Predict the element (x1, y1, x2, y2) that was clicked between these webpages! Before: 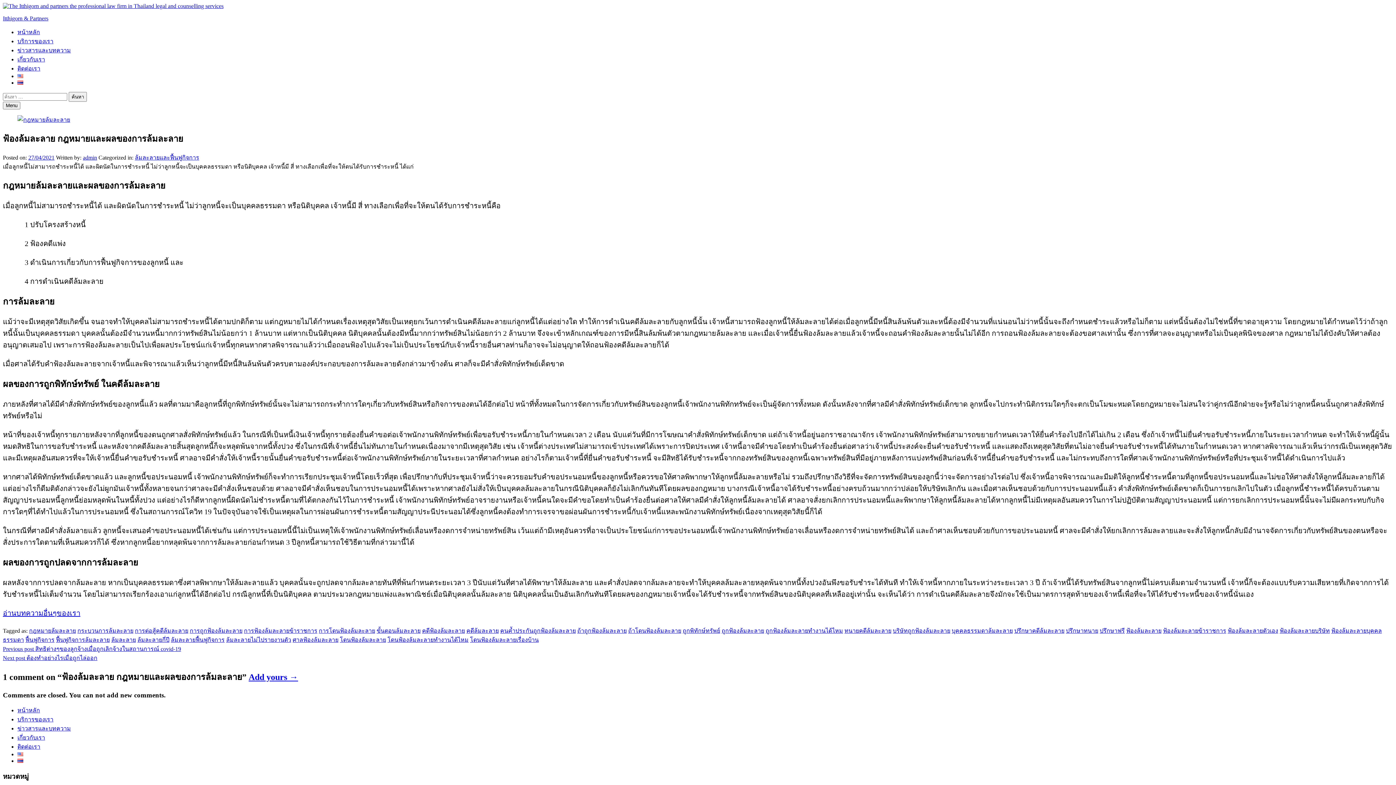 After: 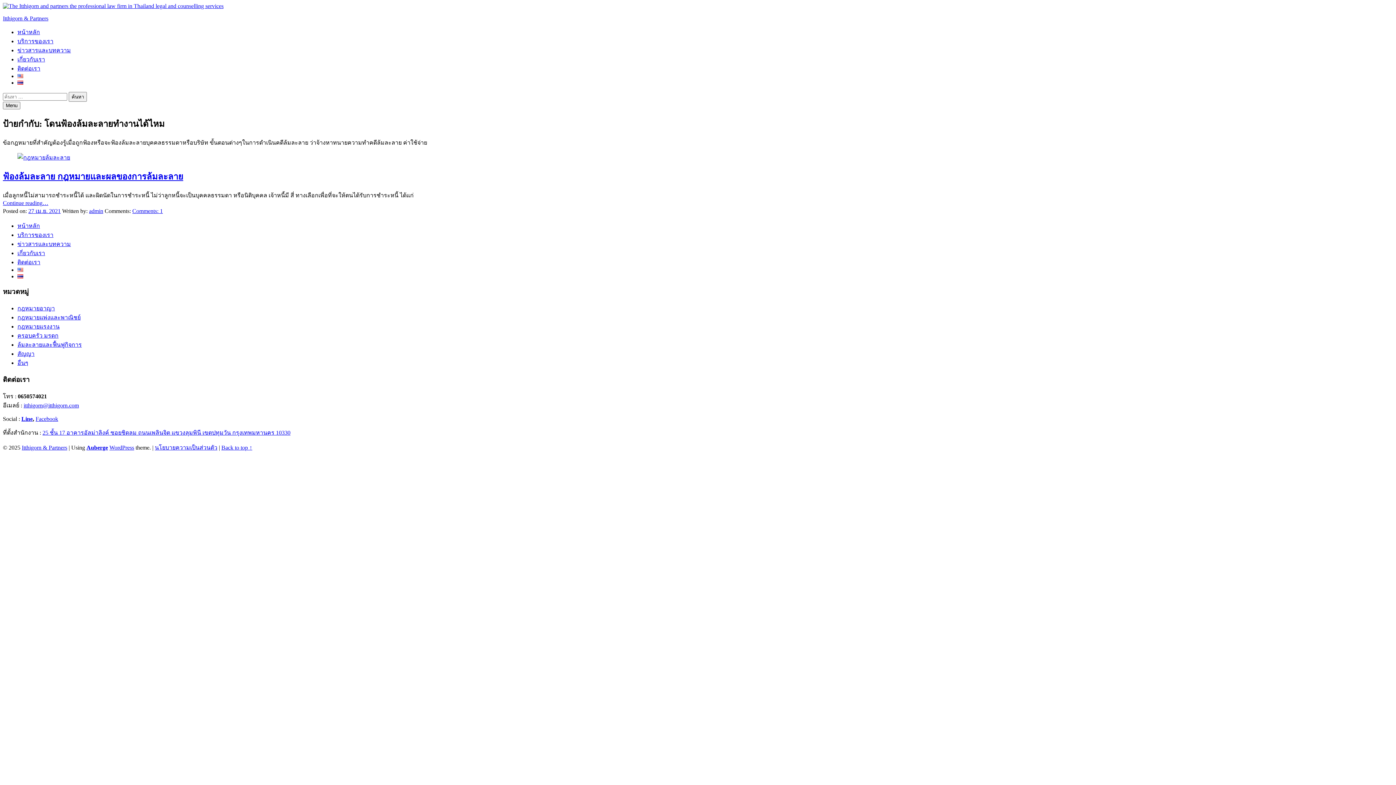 Action: label: โดนฟ้องล้มละลายทํางานได้ไหม bbox: (387, 636, 468, 643)